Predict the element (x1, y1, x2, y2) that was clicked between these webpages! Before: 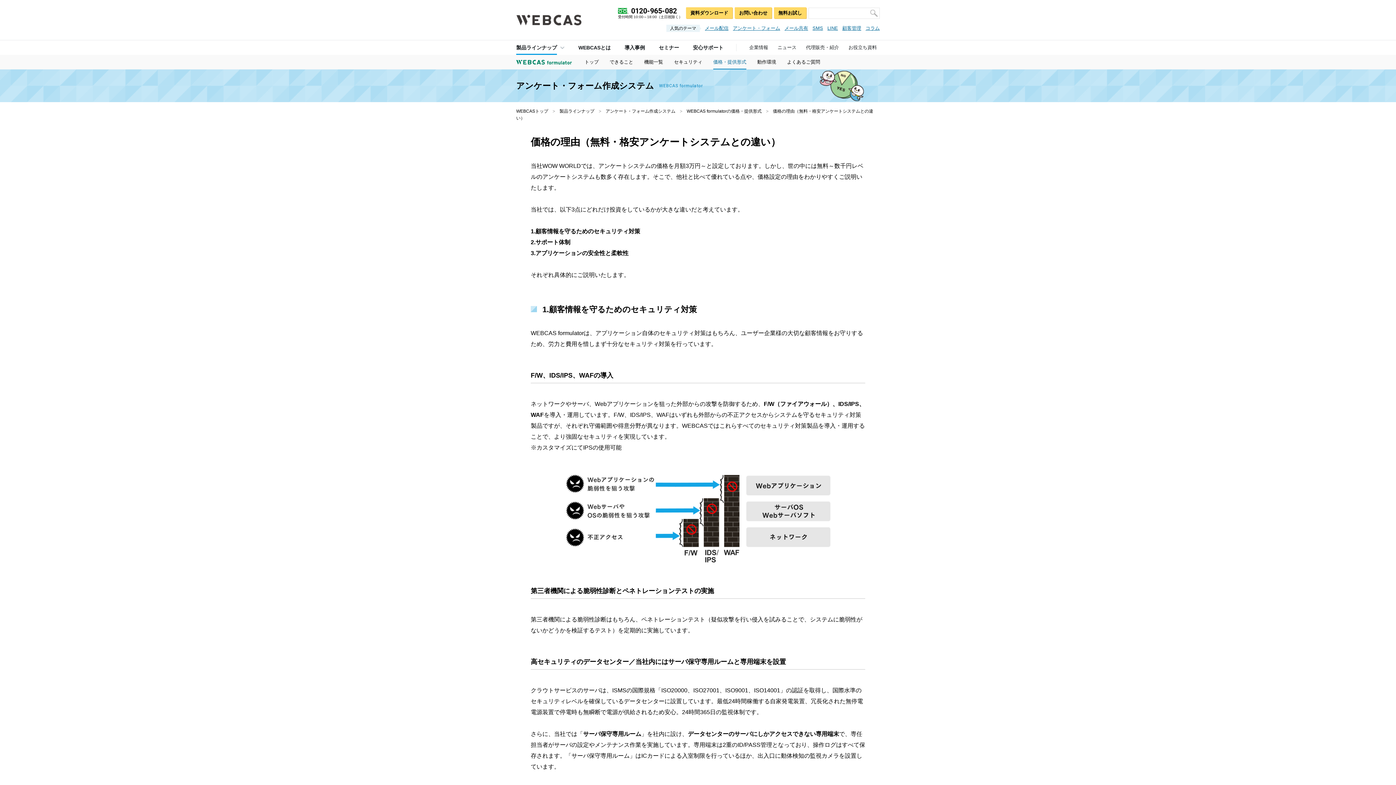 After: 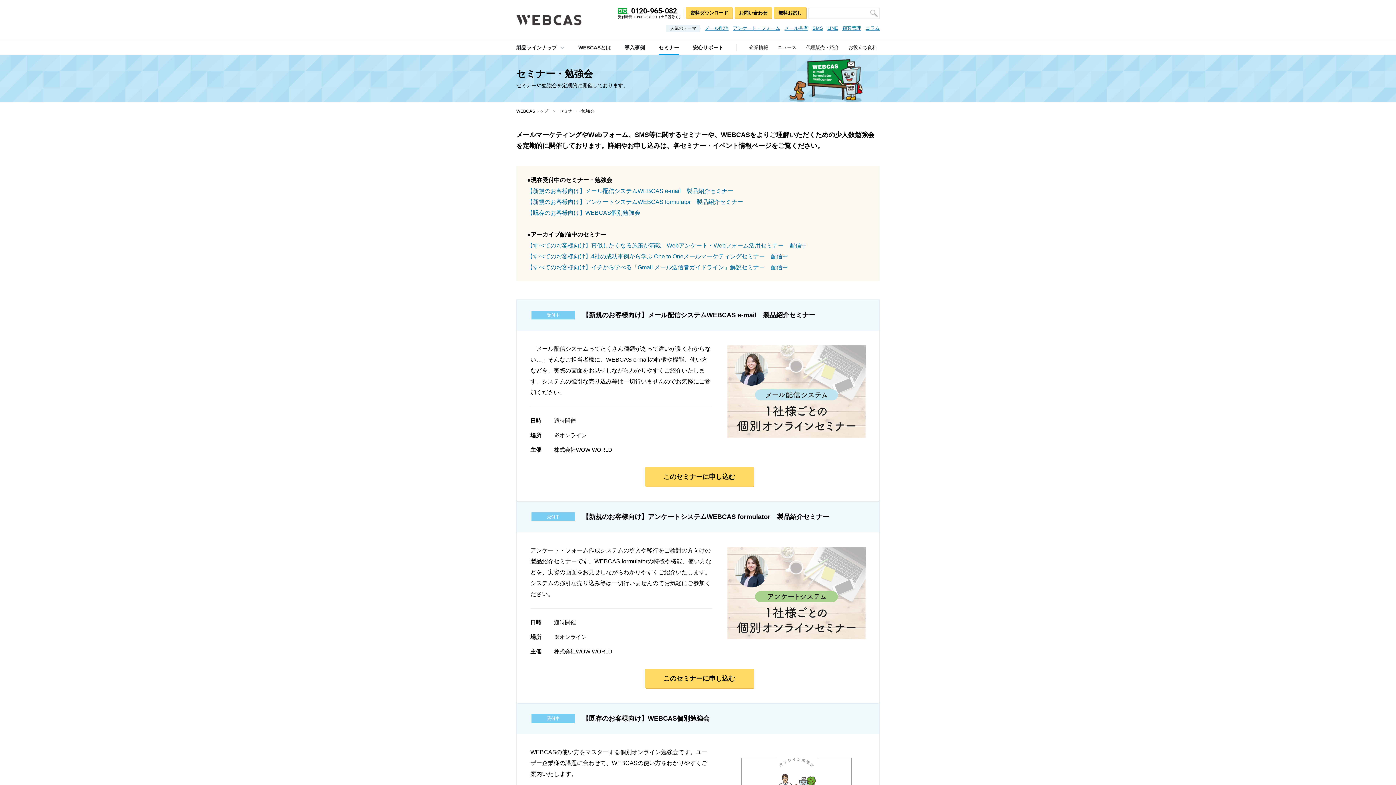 Action: label: セミナー bbox: (658, 44, 679, 51)